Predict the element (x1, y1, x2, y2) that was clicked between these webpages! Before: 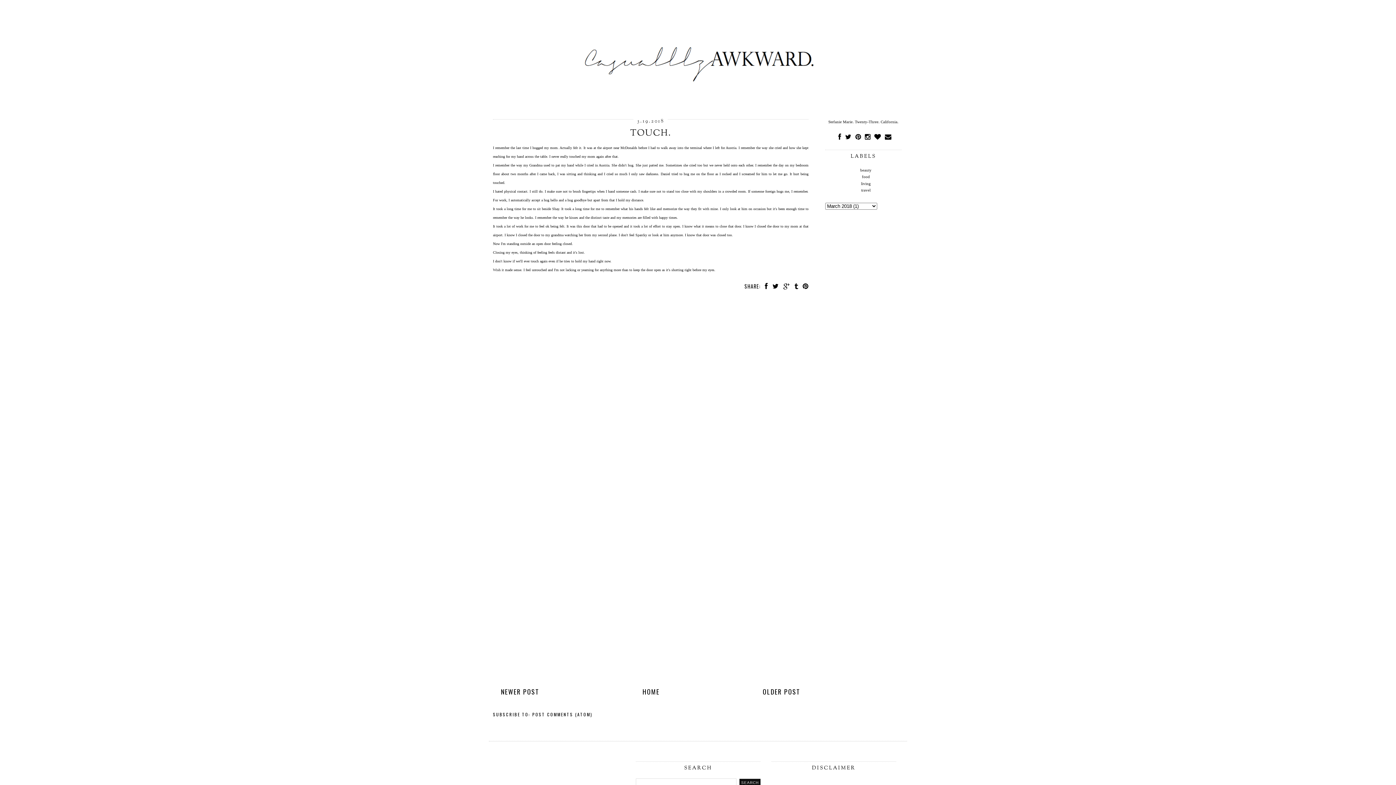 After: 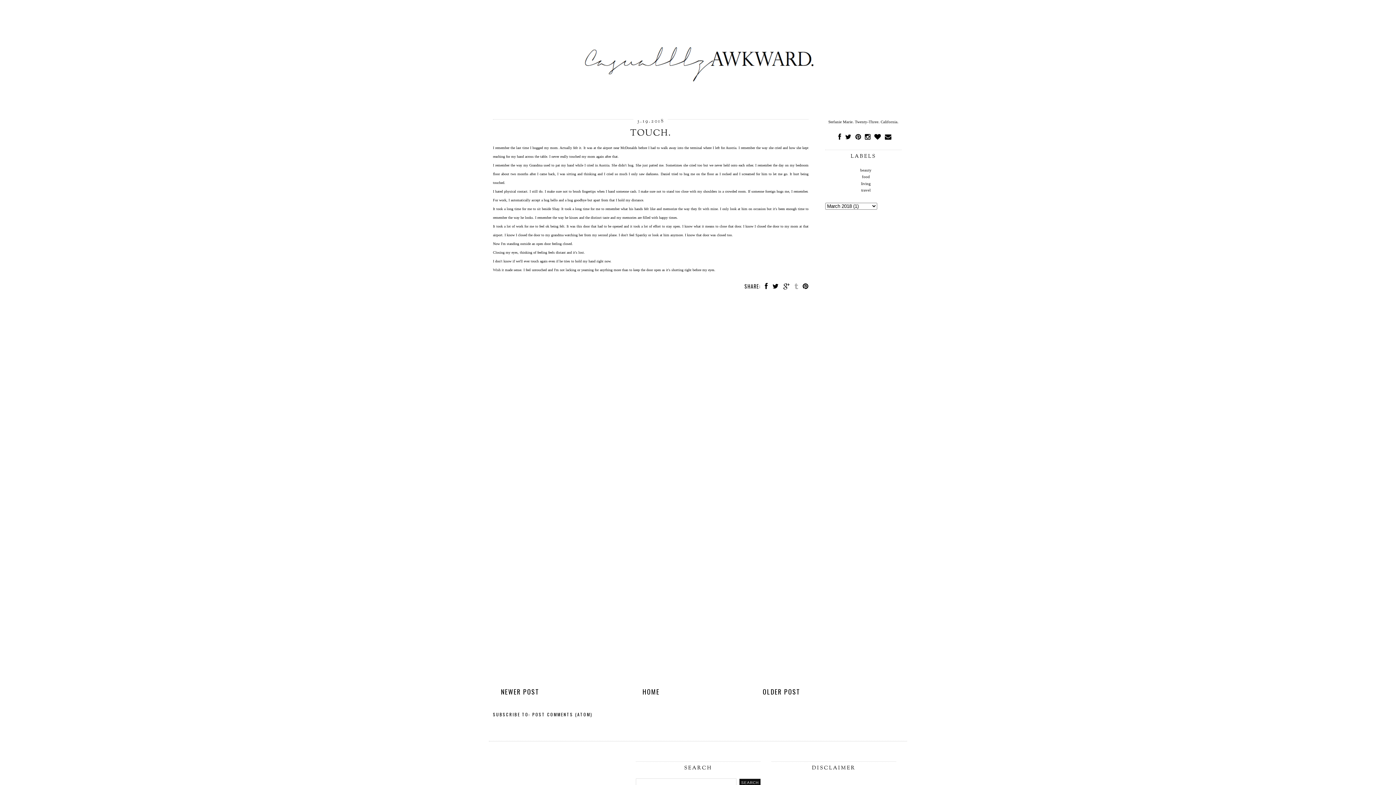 Action: bbox: (791, 282, 798, 290)